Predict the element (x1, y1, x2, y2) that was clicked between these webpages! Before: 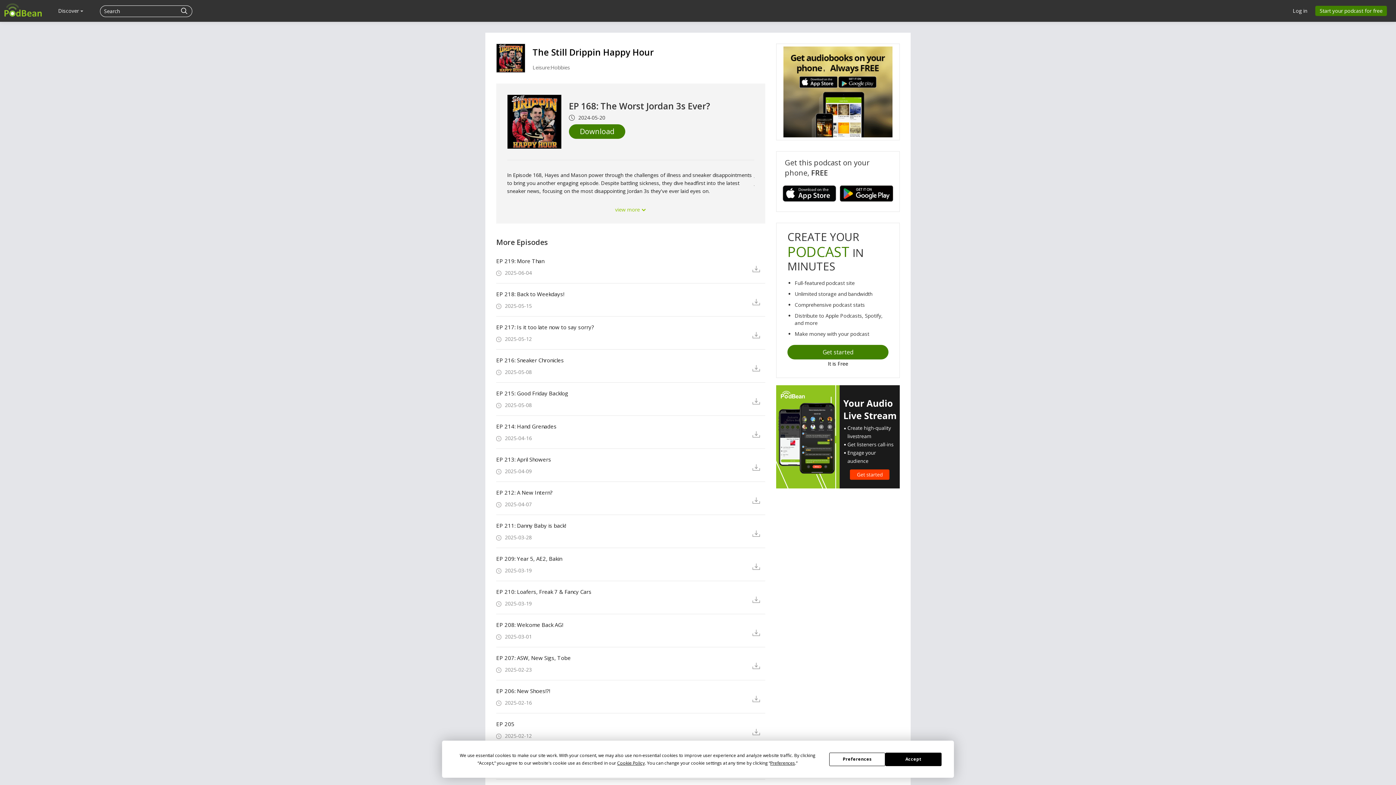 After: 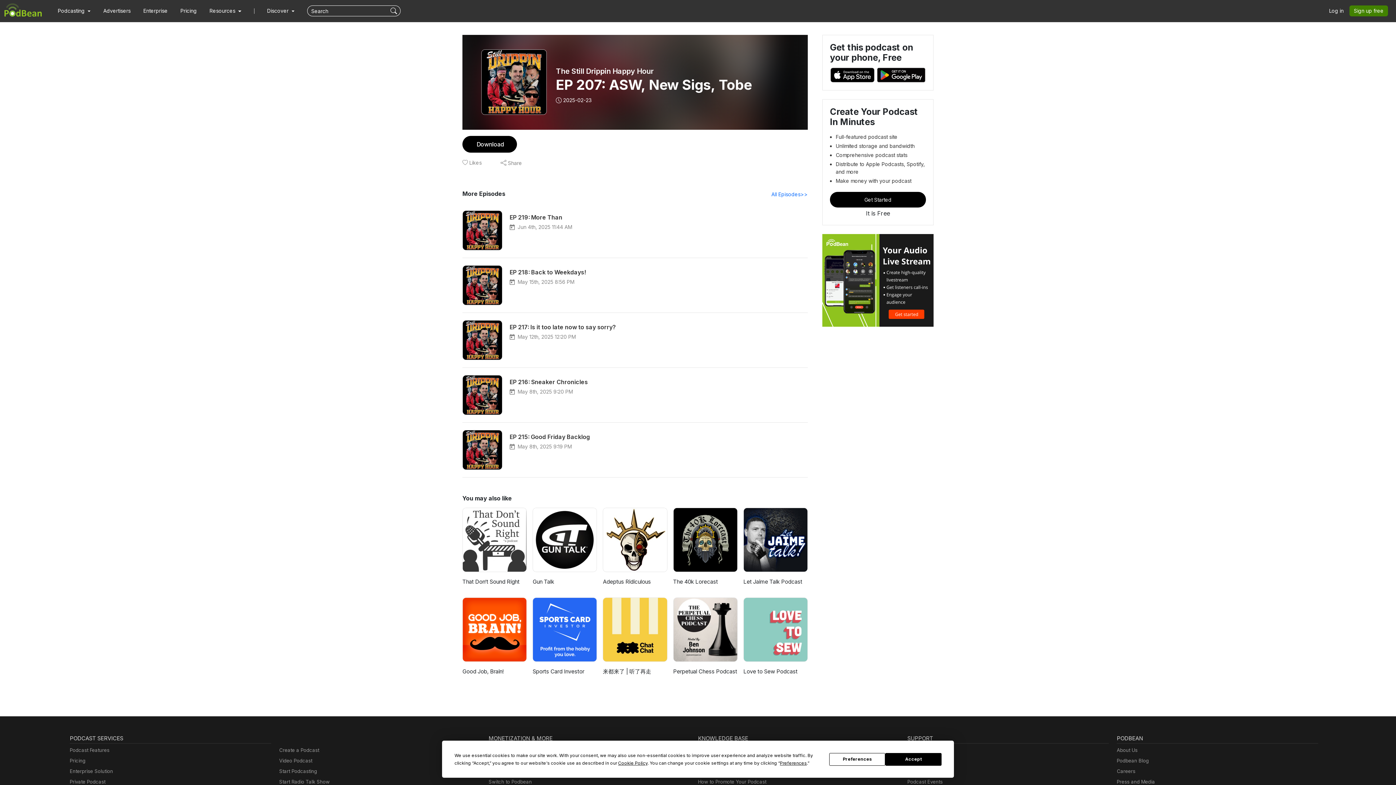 Action: bbox: (496, 655, 741, 661) label: EP 207: ASW, New Sigs, Tobe